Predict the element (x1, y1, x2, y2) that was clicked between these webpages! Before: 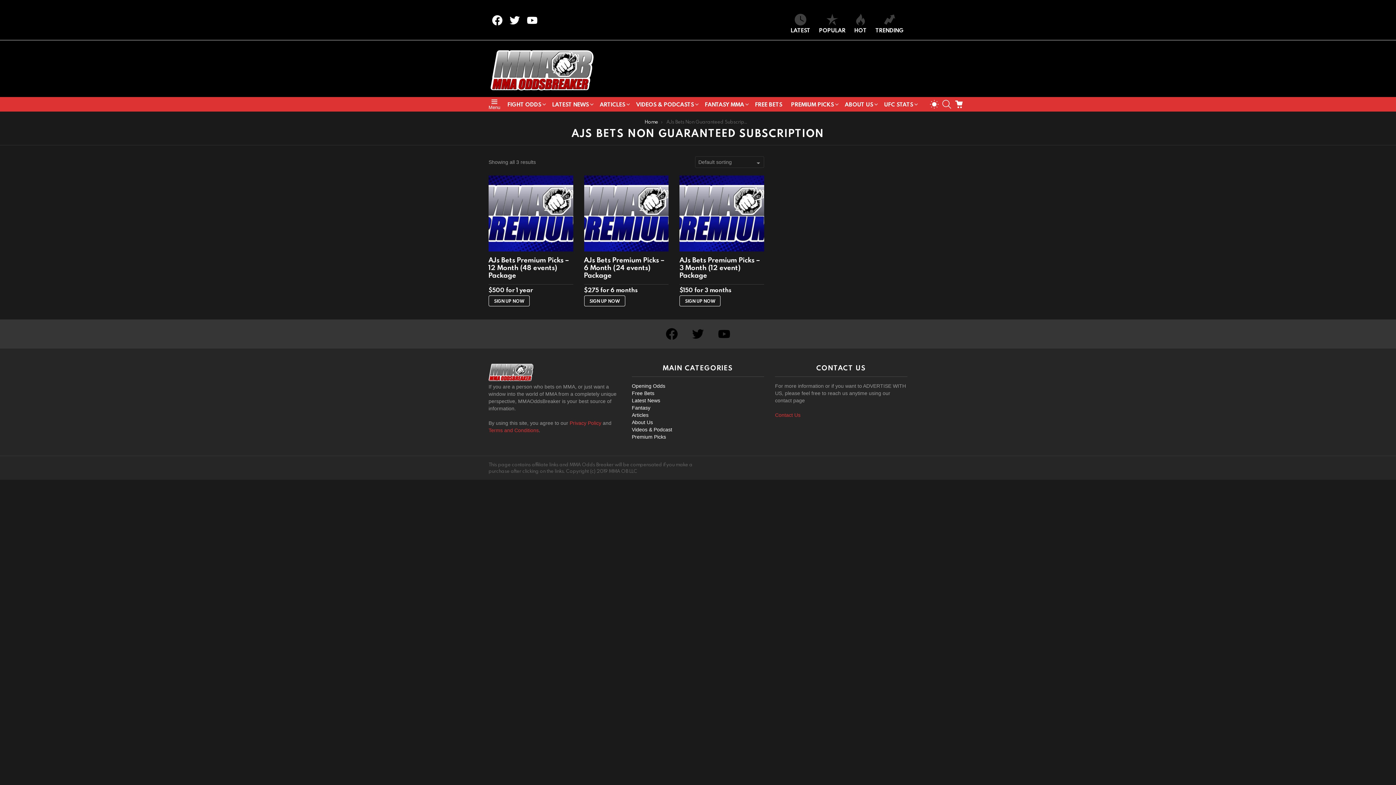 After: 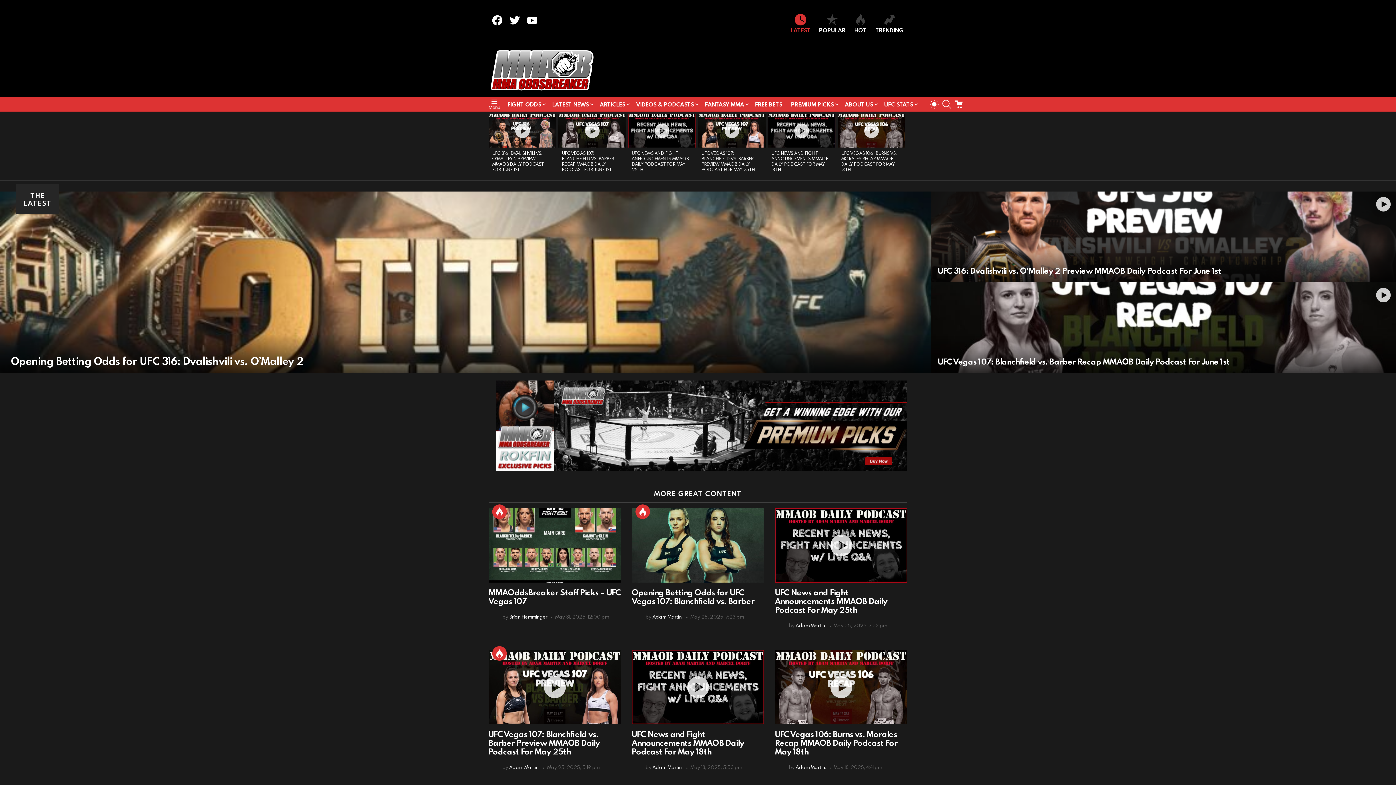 Action: bbox: (488, 47, 597, 94)